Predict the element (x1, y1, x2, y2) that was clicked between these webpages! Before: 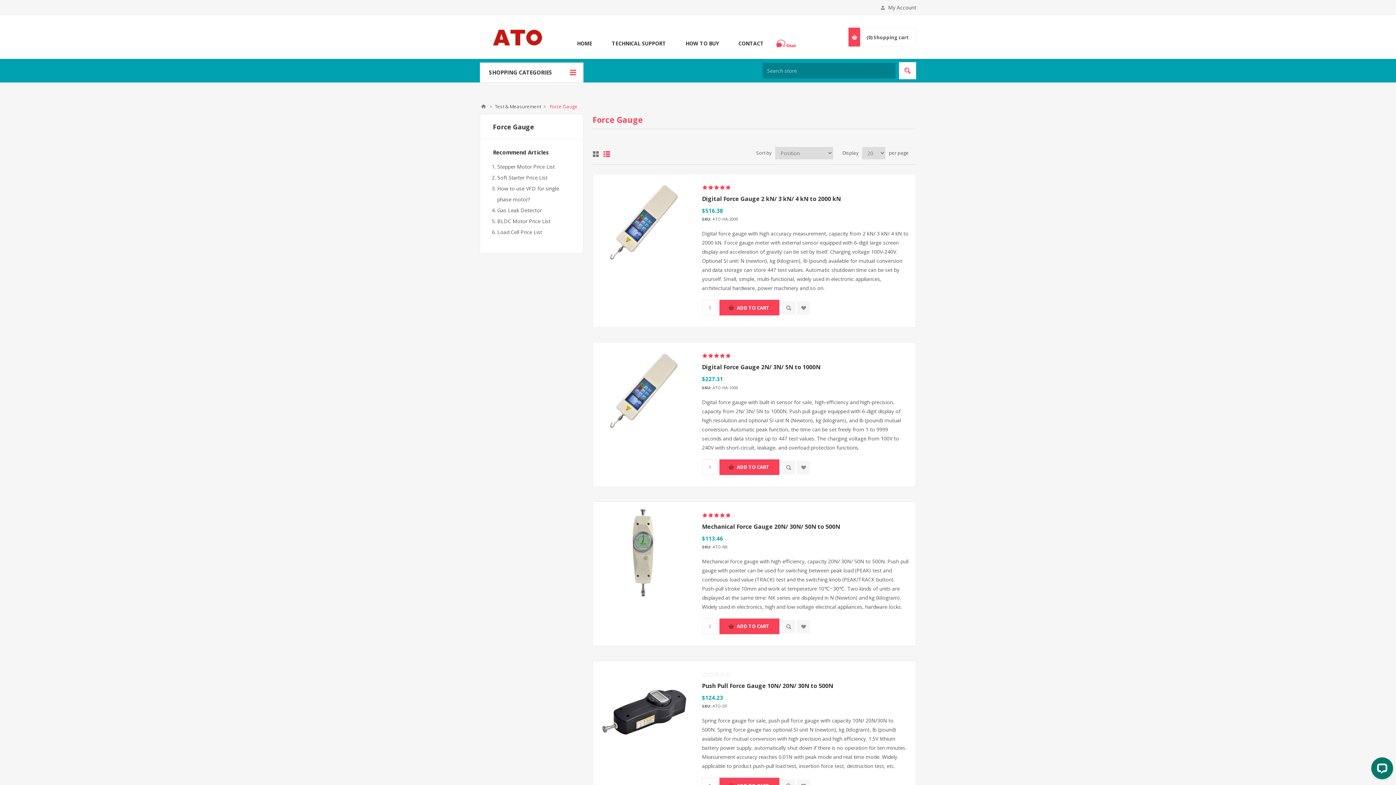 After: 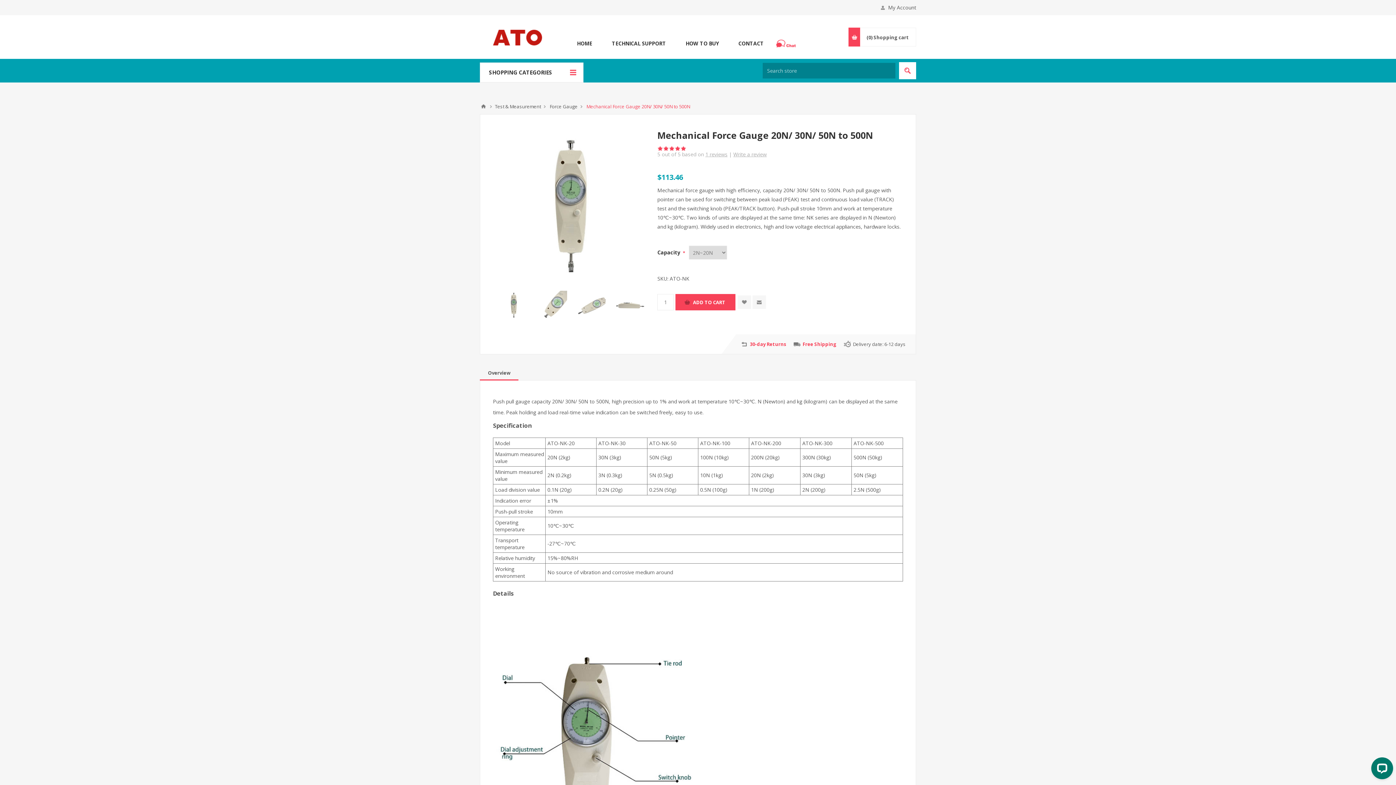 Action: bbox: (702, 522, 908, 530) label: Mechanical Force Gauge 20N/ 30N/ 50N to 500N